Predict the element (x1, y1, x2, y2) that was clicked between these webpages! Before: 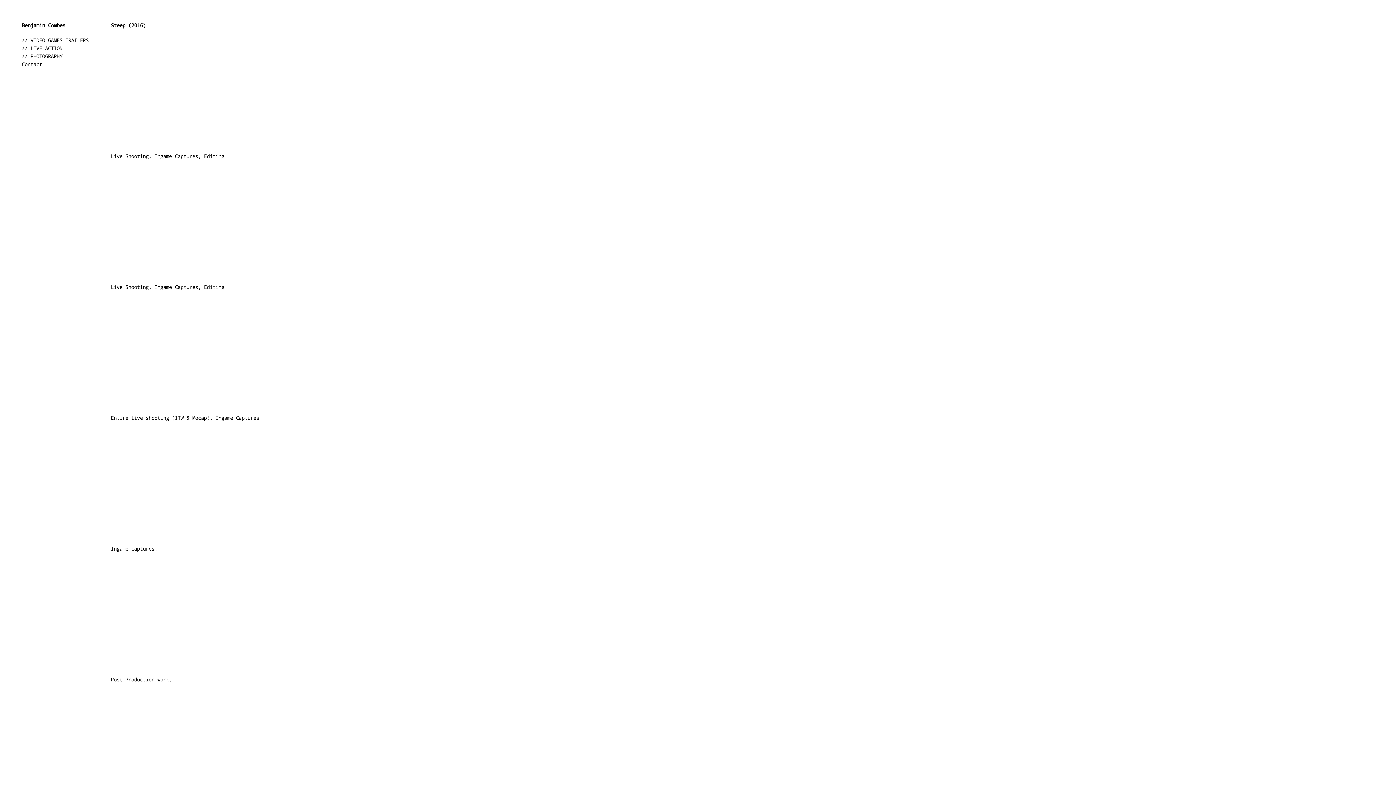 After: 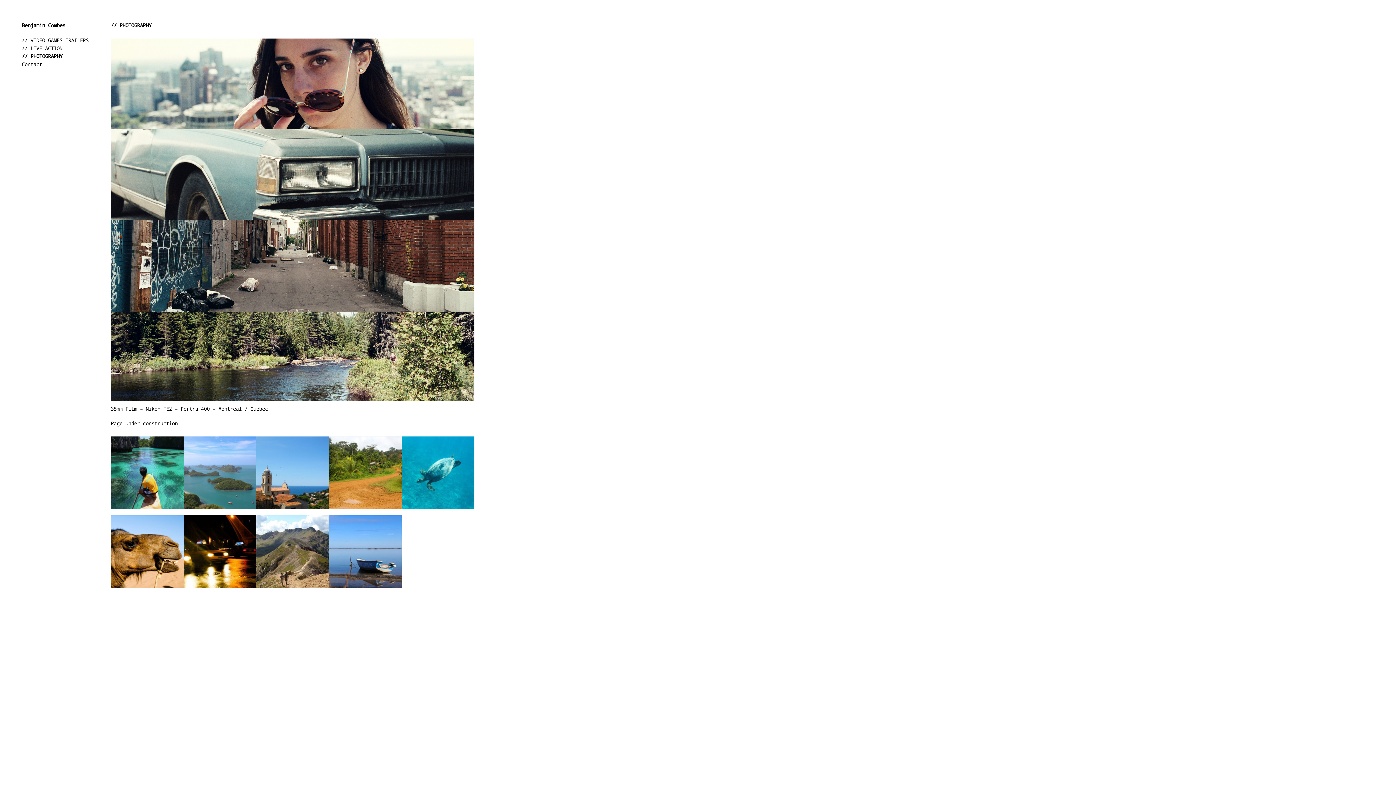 Action: bbox: (19, 52, 99, 60) label: // PHOTOGRAPHY